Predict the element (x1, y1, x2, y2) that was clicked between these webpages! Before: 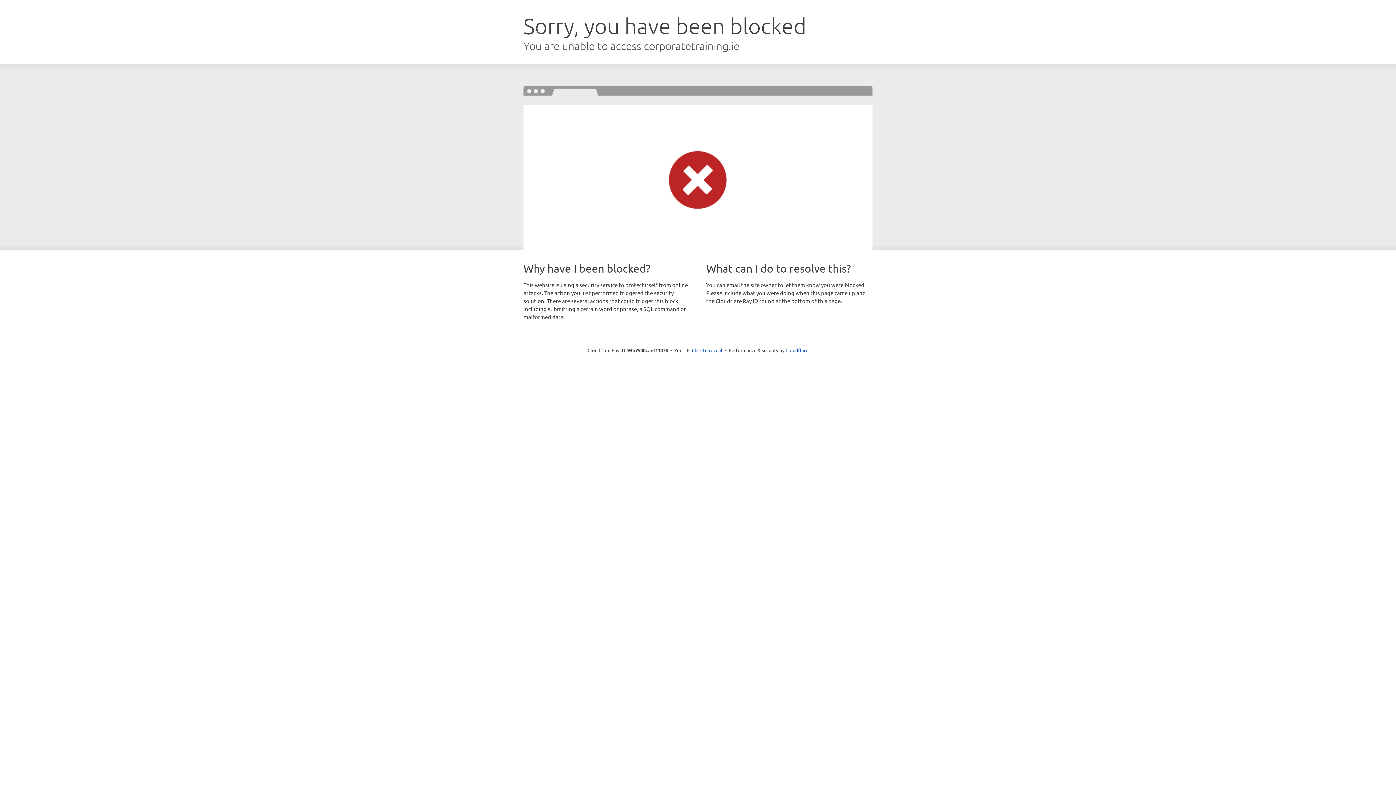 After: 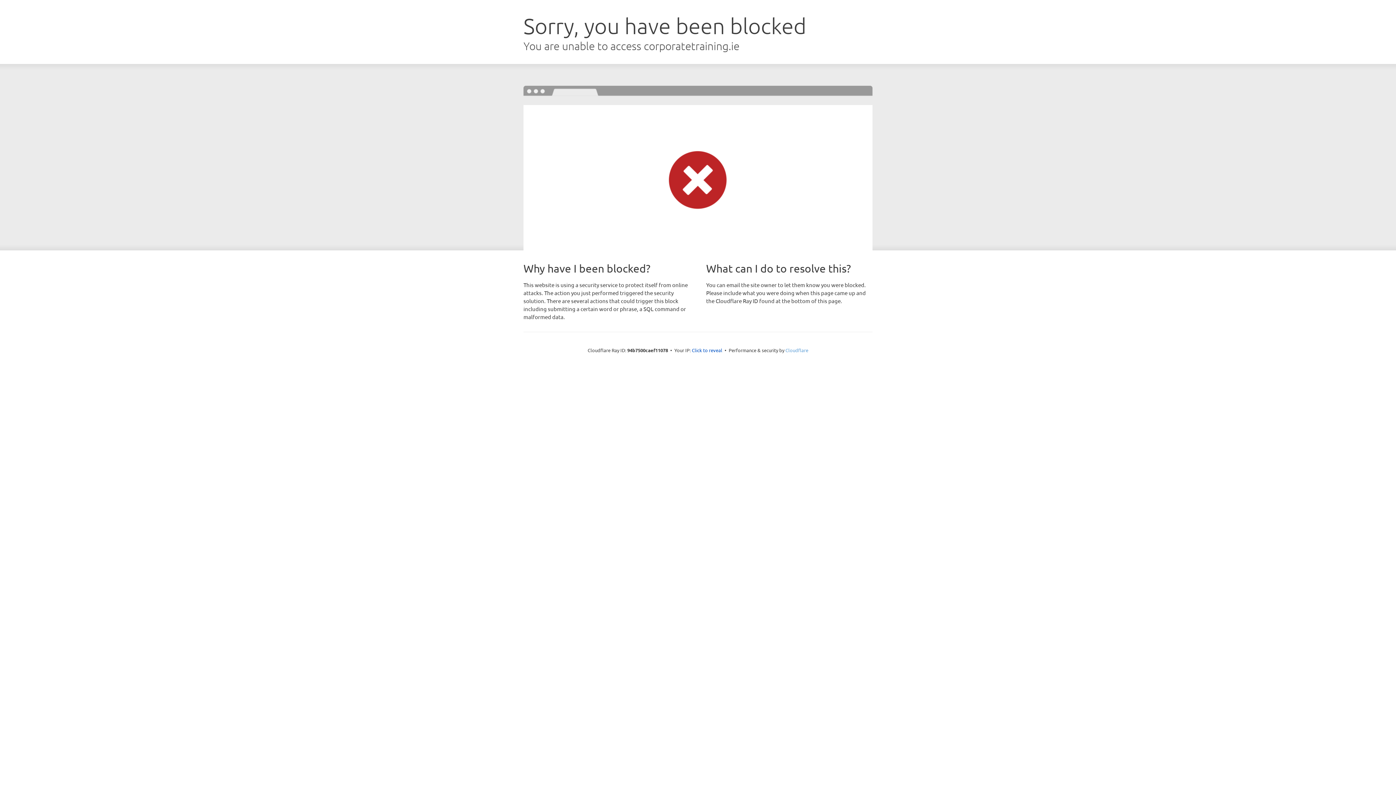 Action: label: Cloudflare bbox: (785, 347, 808, 353)